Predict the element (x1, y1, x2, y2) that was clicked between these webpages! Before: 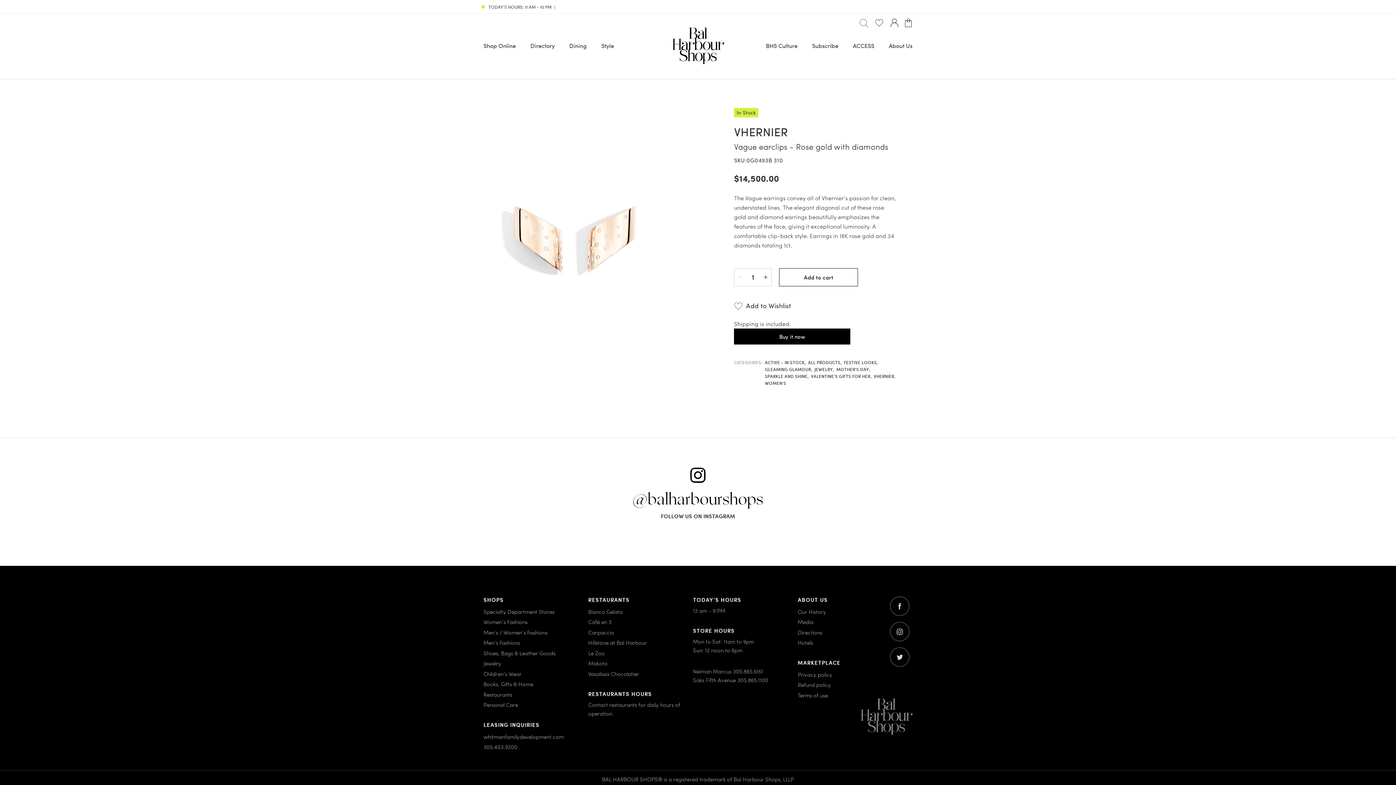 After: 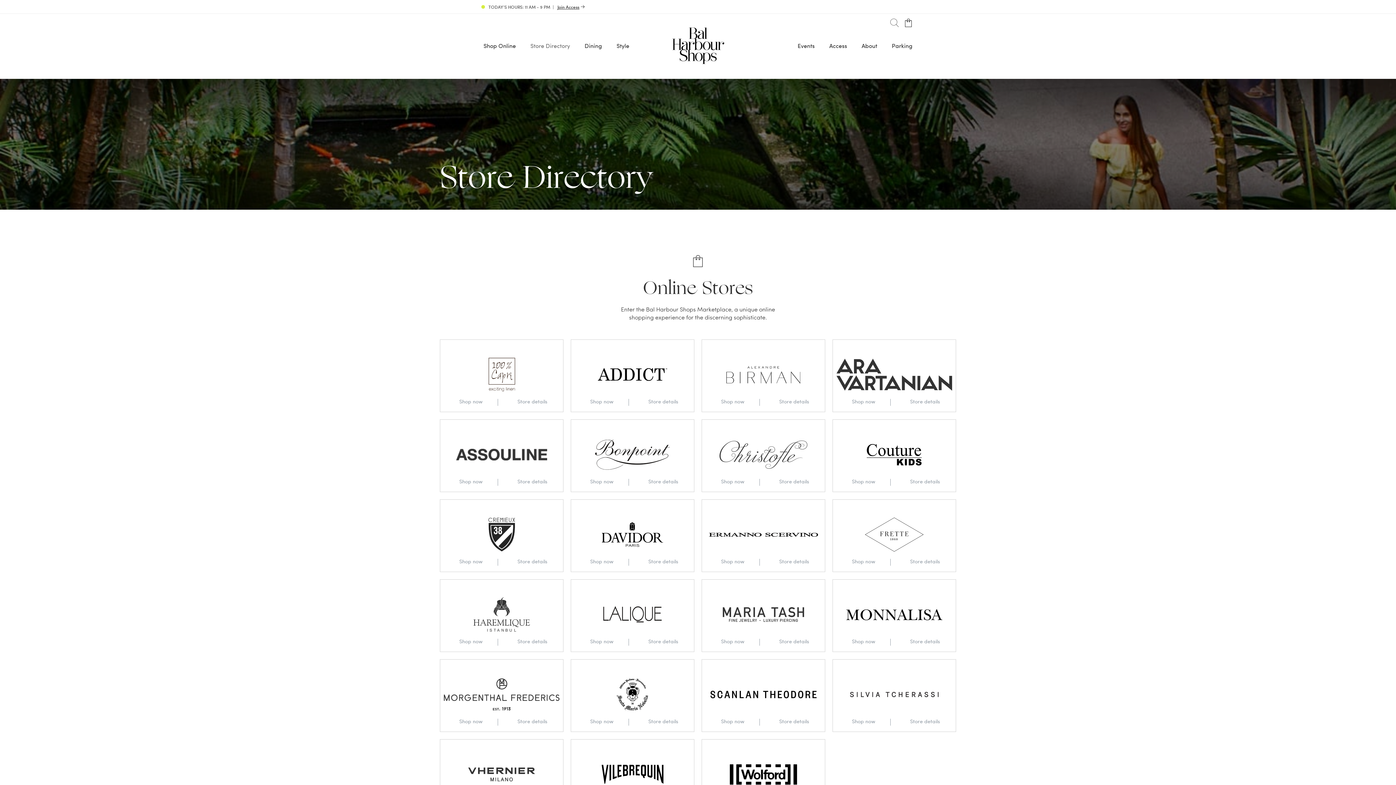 Action: label: Books, Gifts & Home bbox: (483, 680, 533, 688)